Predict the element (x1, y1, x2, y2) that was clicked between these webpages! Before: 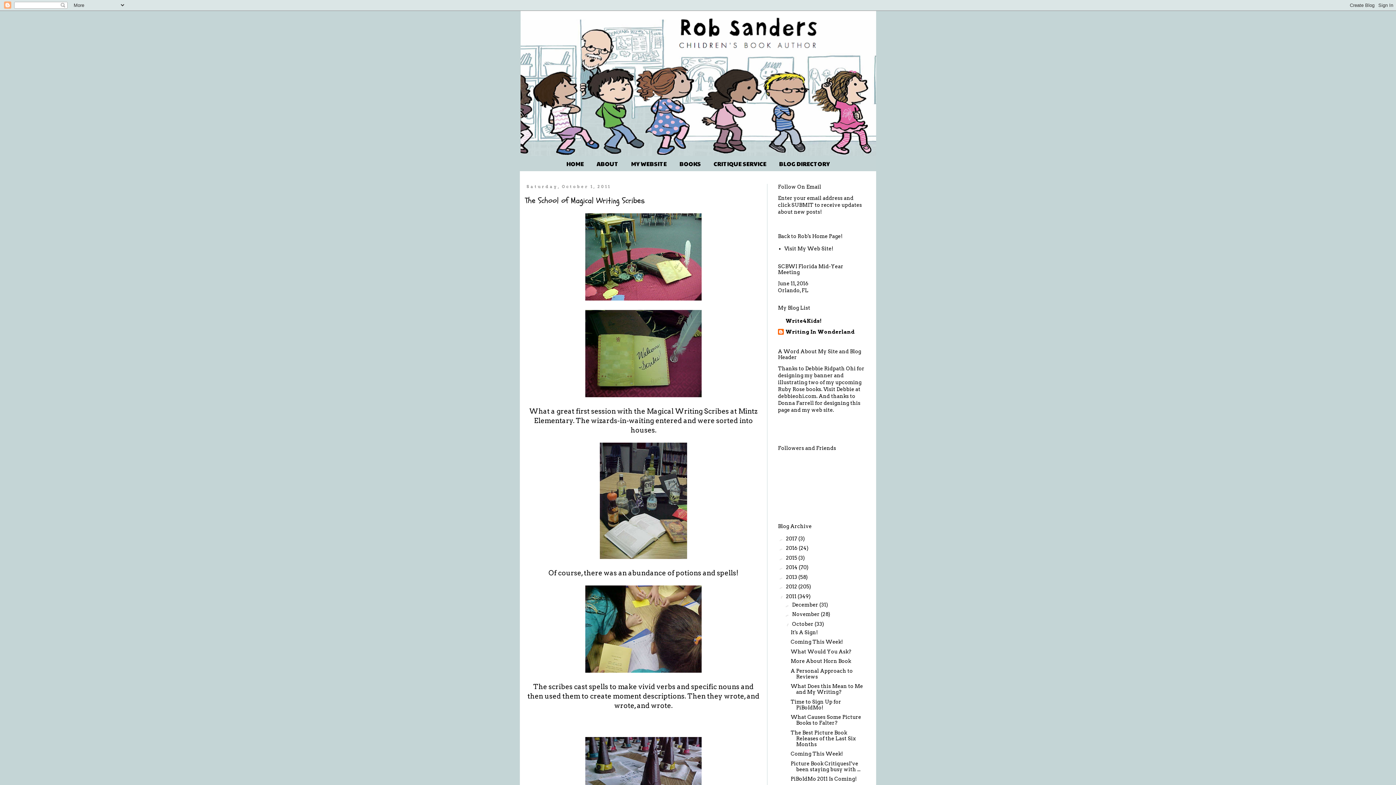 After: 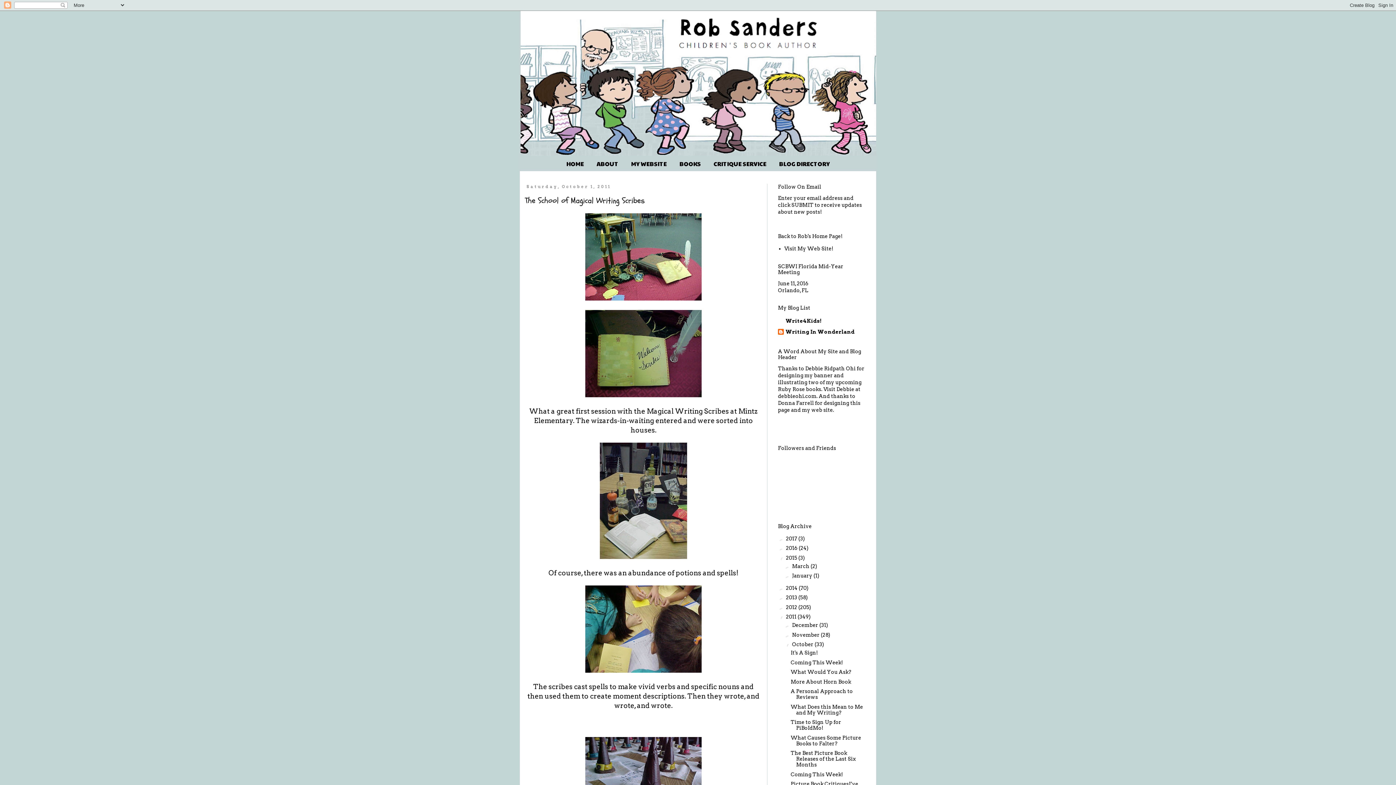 Action: bbox: (778, 555, 786, 560) label: ►  